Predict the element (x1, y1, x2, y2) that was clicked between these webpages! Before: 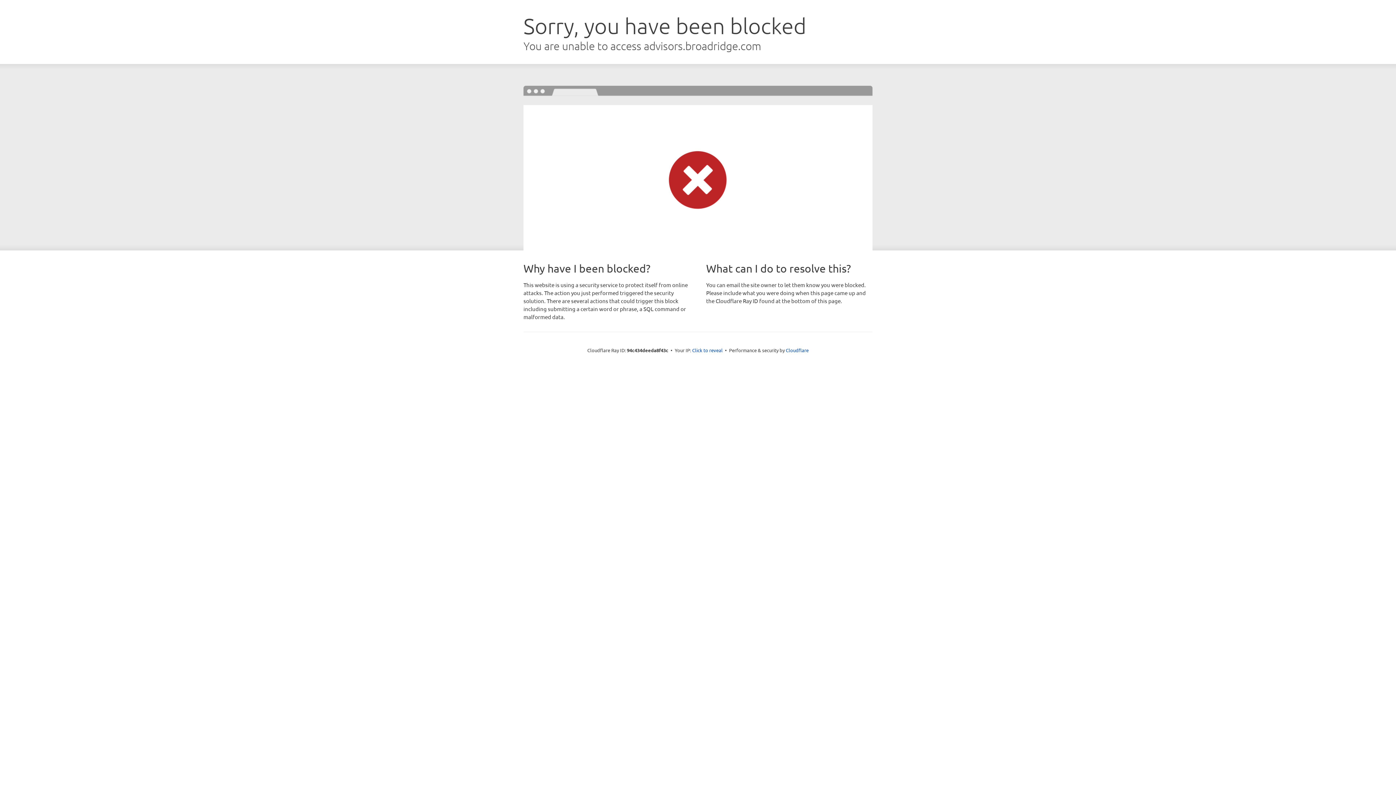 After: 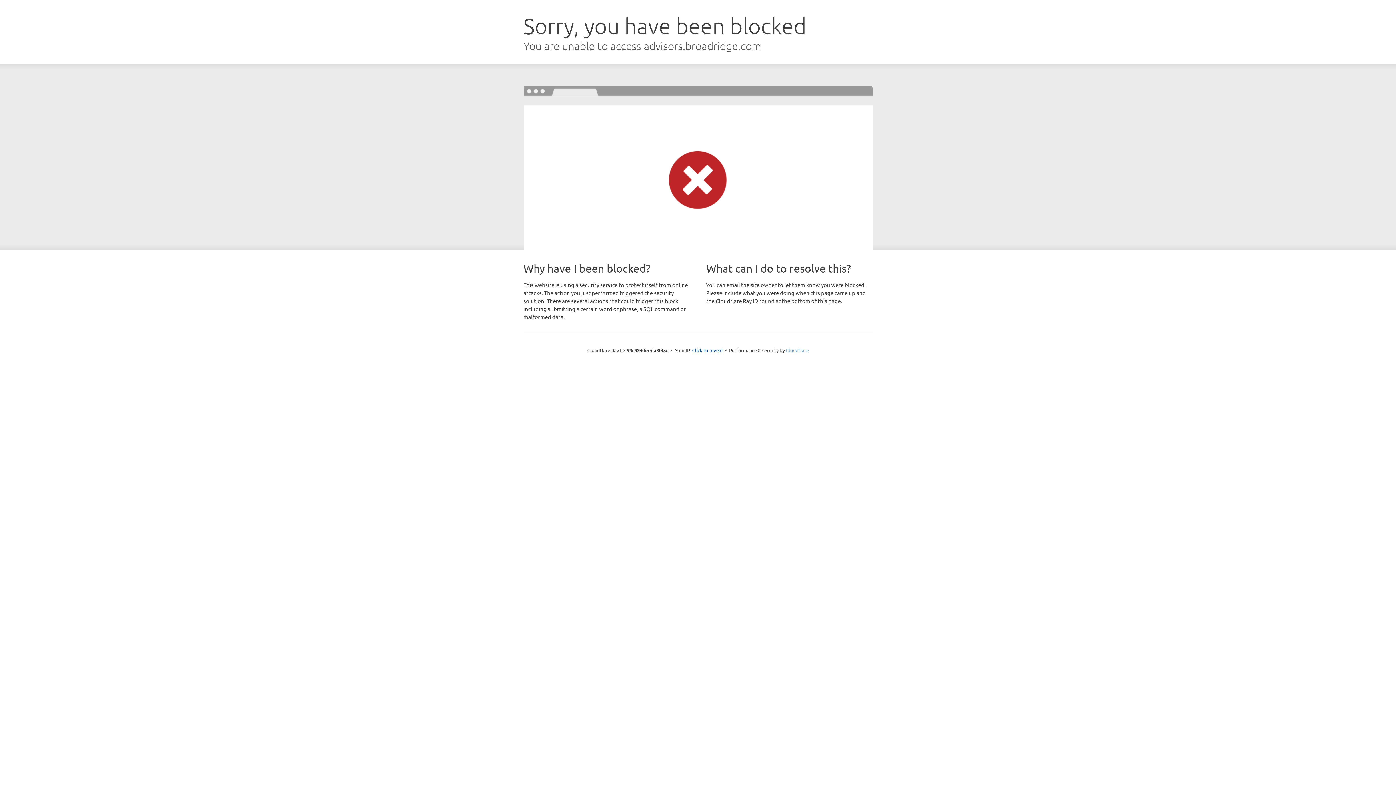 Action: label: Cloudflare bbox: (786, 347, 808, 353)